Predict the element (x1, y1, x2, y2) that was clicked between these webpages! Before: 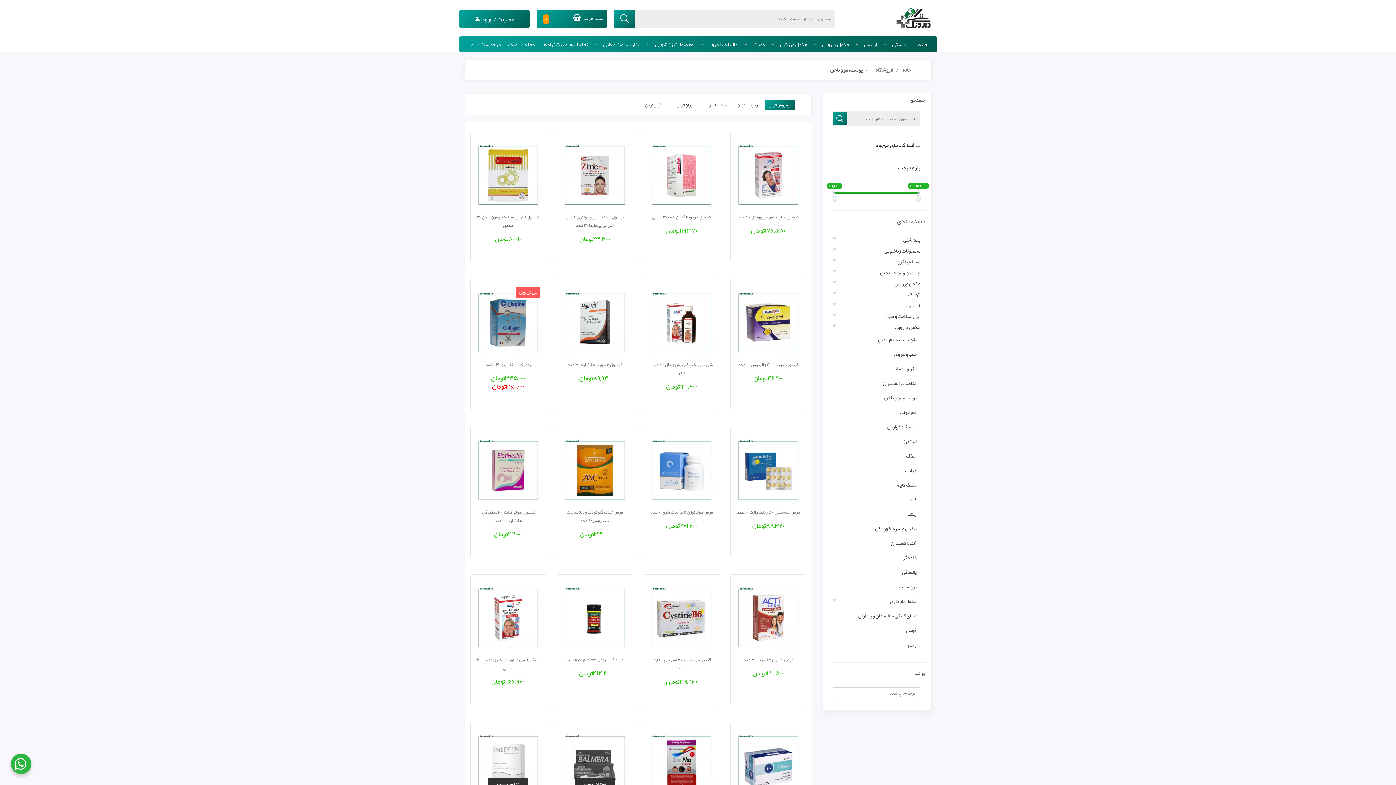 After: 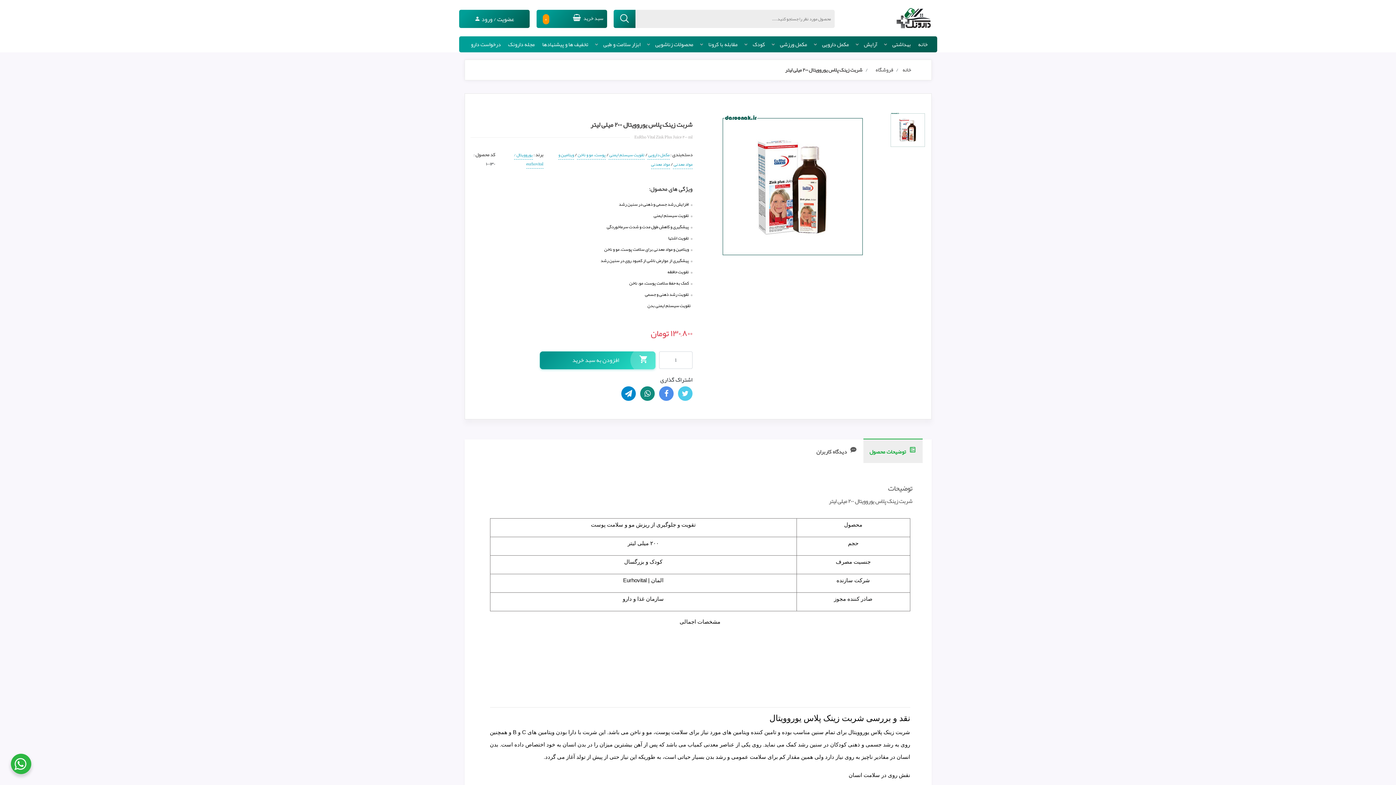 Action: bbox: (650, 360, 712, 377) label: شربت زینک پلاس یوروویتال ۲۰۰ میلی لیتر